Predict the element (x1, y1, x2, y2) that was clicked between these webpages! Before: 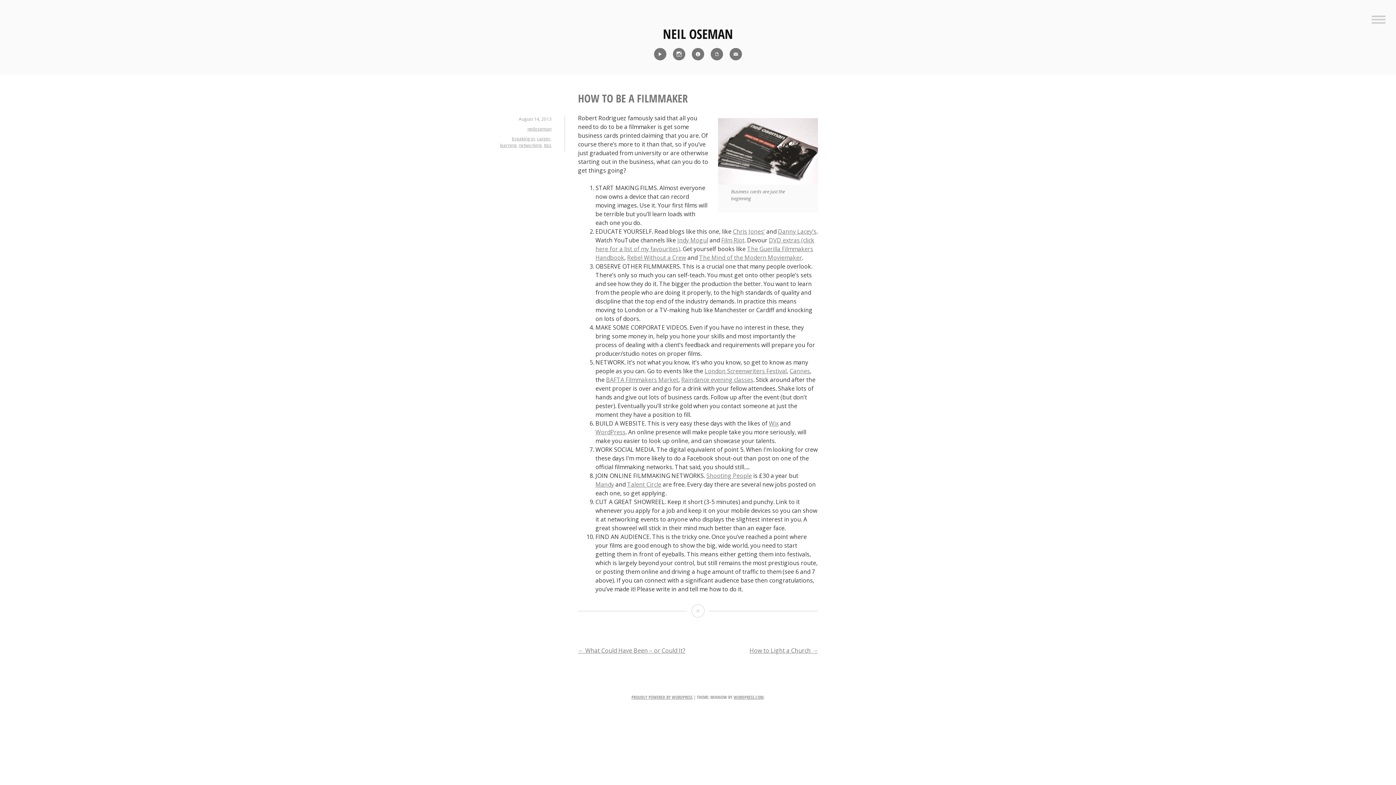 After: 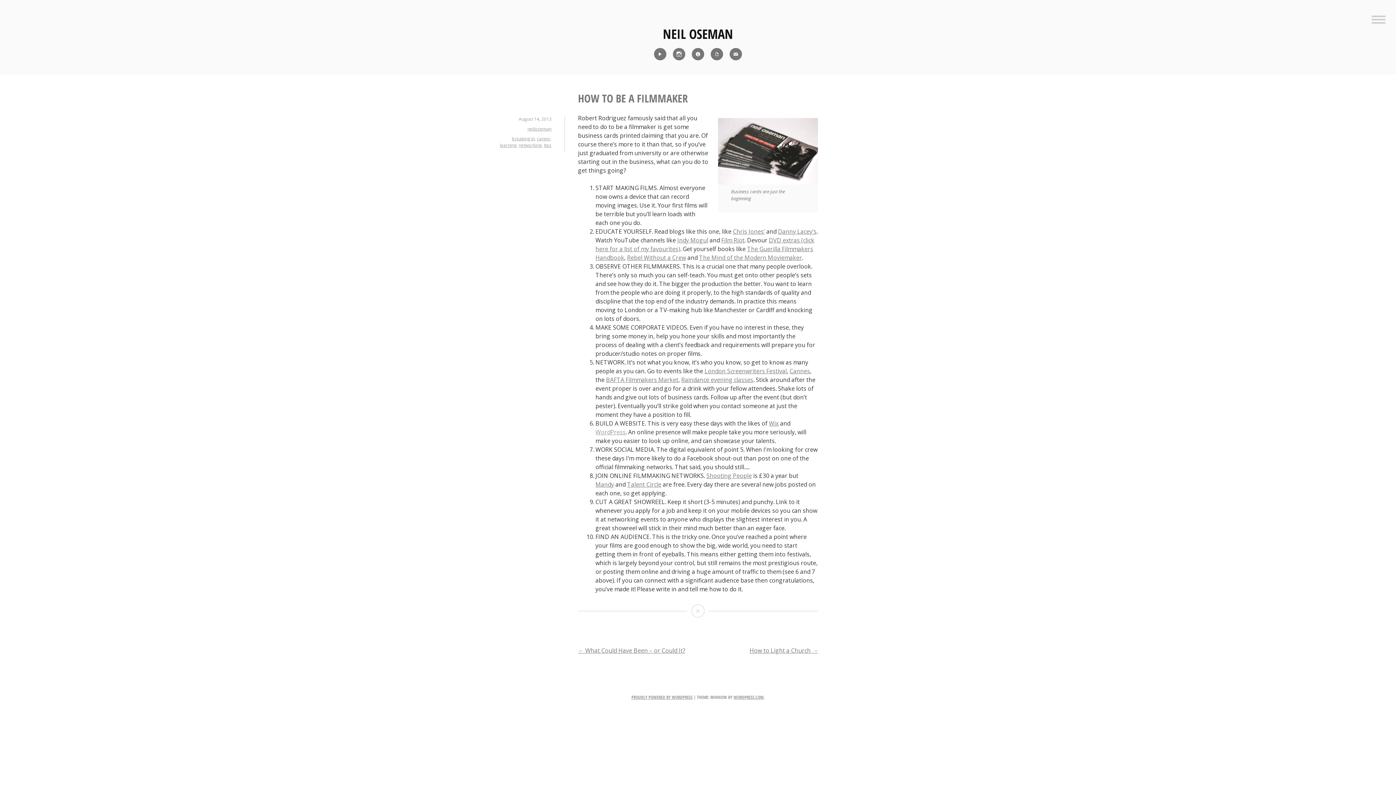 Action: bbox: (595, 428, 625, 436) label: WordPress